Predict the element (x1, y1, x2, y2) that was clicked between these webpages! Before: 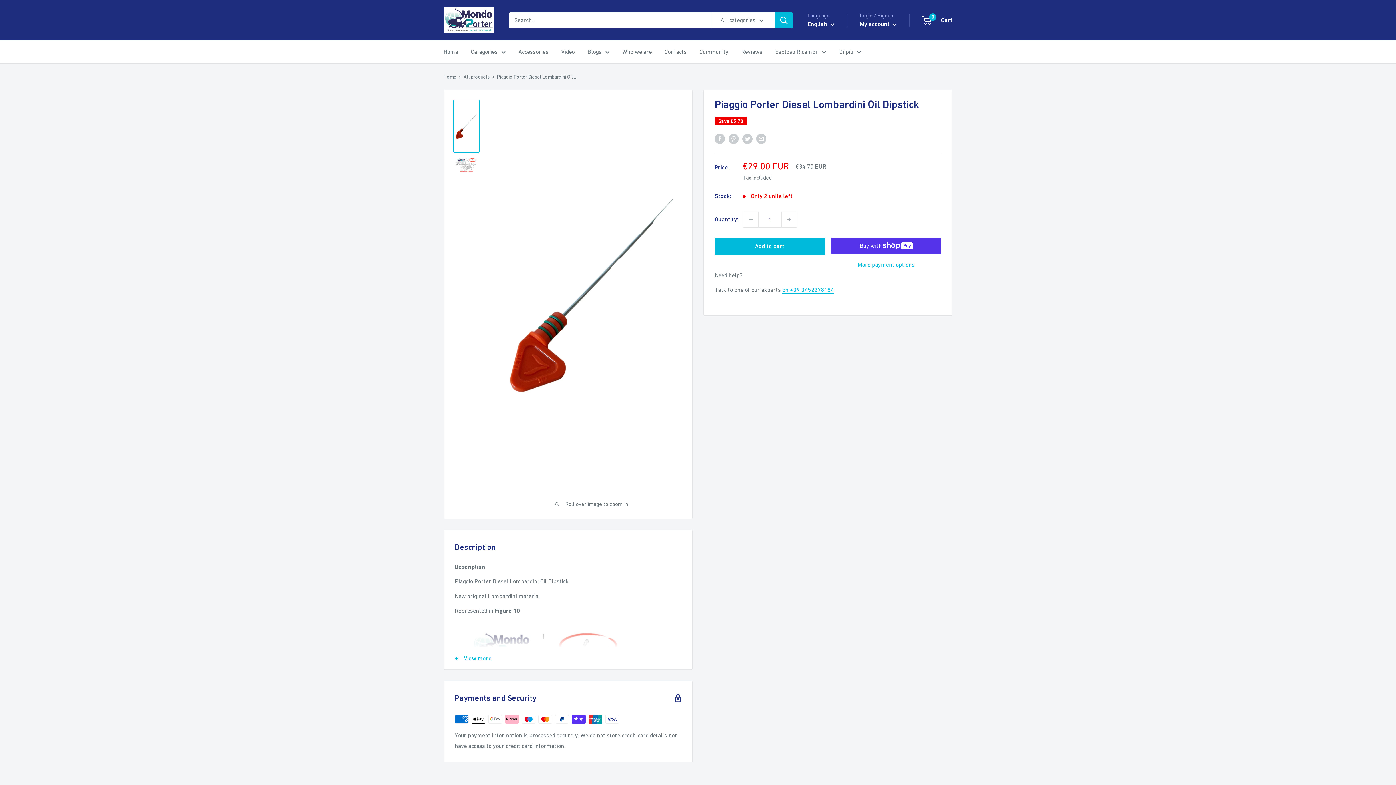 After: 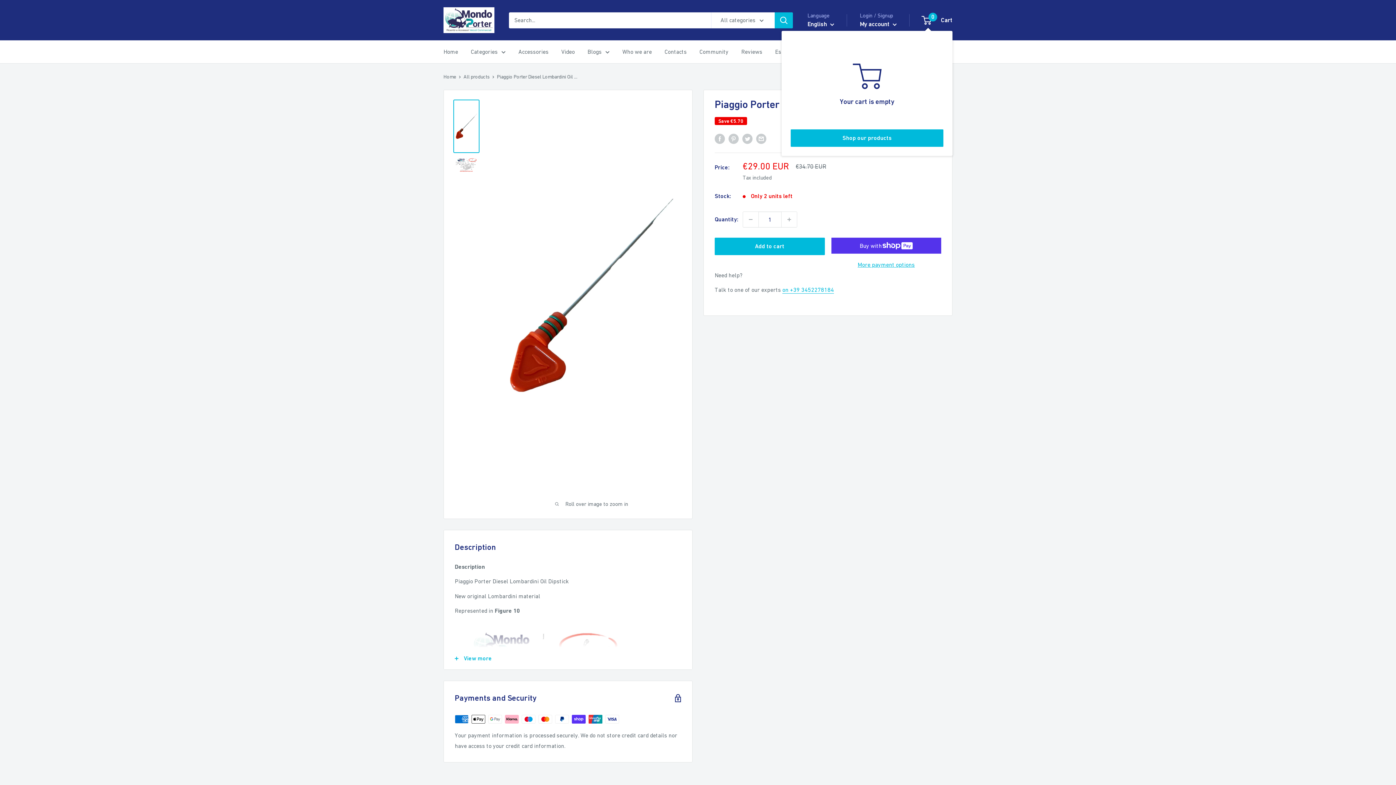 Action: label: 0
 Cart bbox: (922, 14, 952, 25)